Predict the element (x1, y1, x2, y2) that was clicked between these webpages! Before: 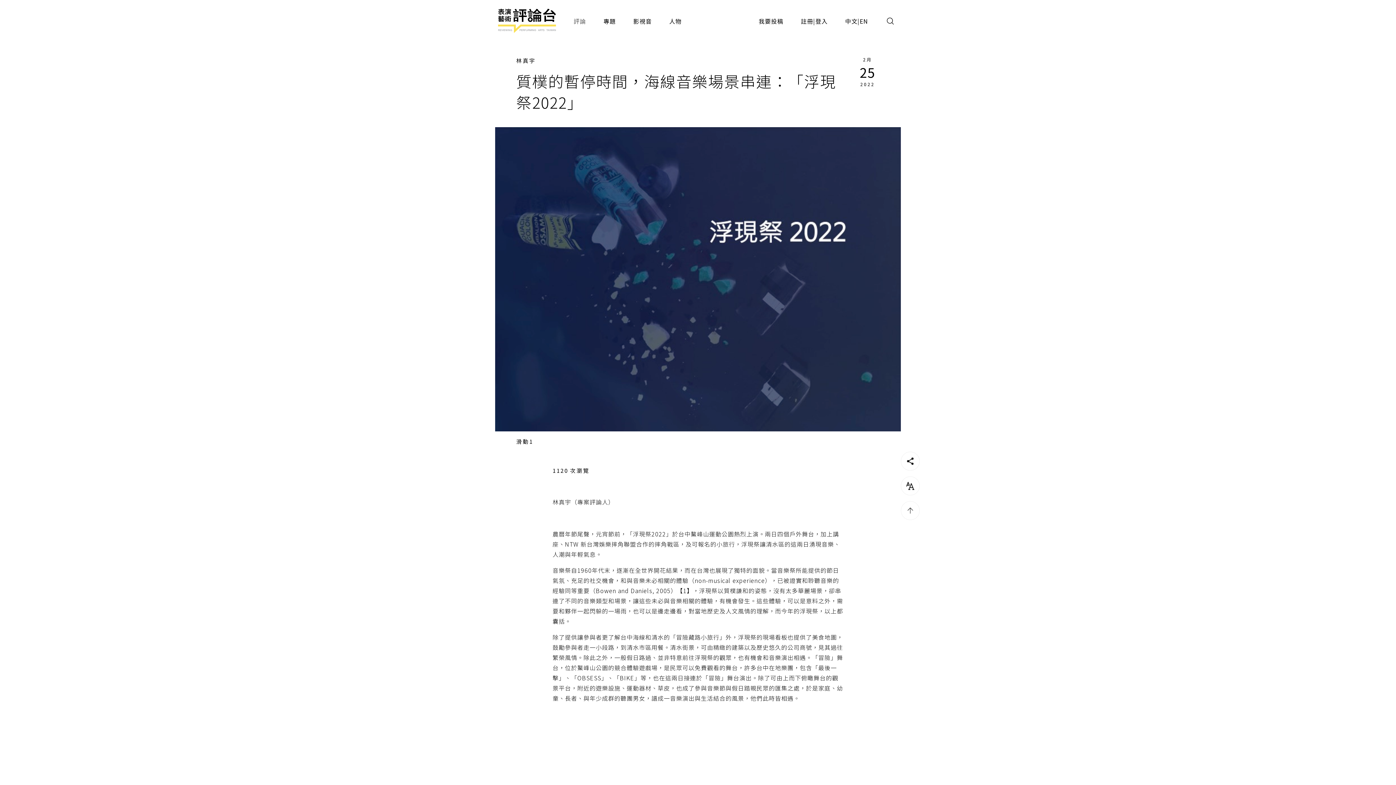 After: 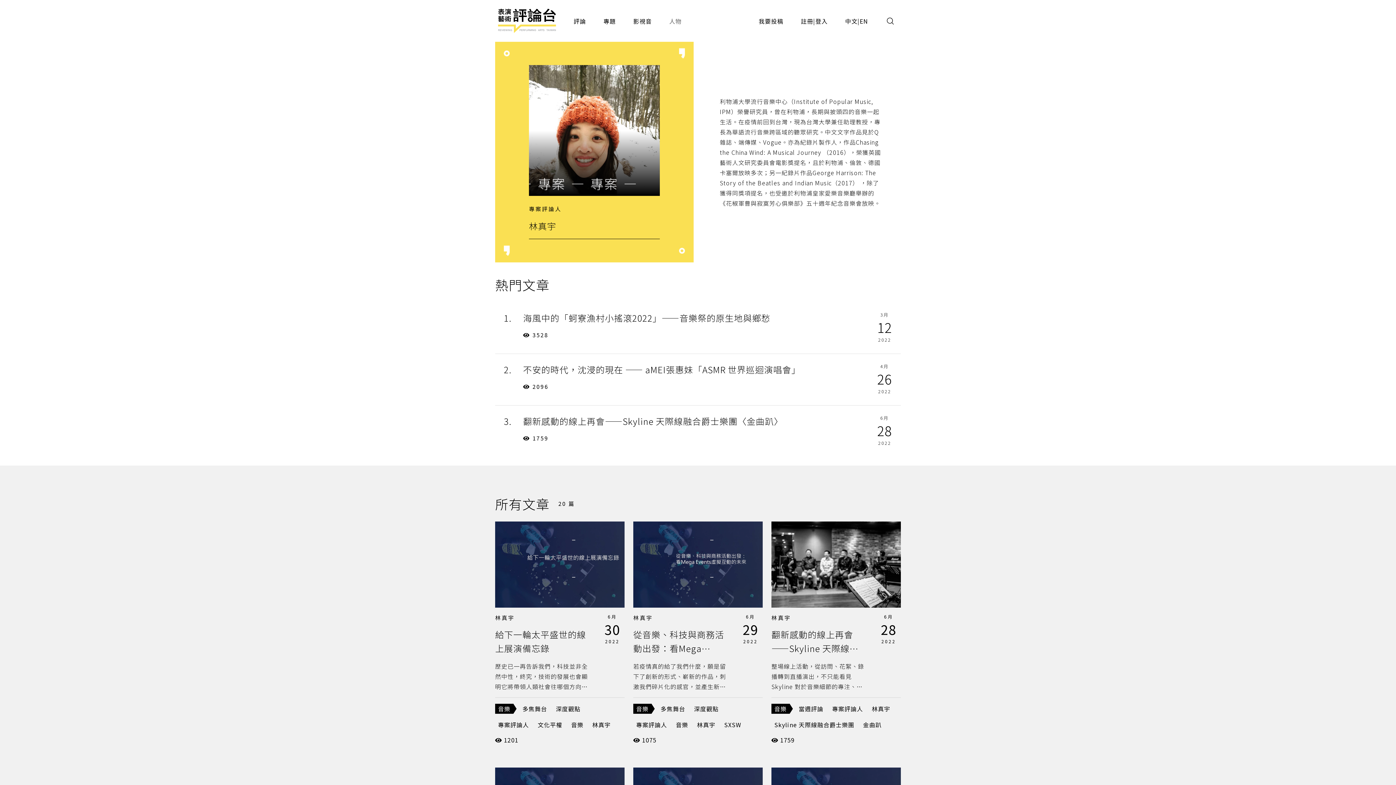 Action: bbox: (516, 56, 536, 64) label: 林真宇